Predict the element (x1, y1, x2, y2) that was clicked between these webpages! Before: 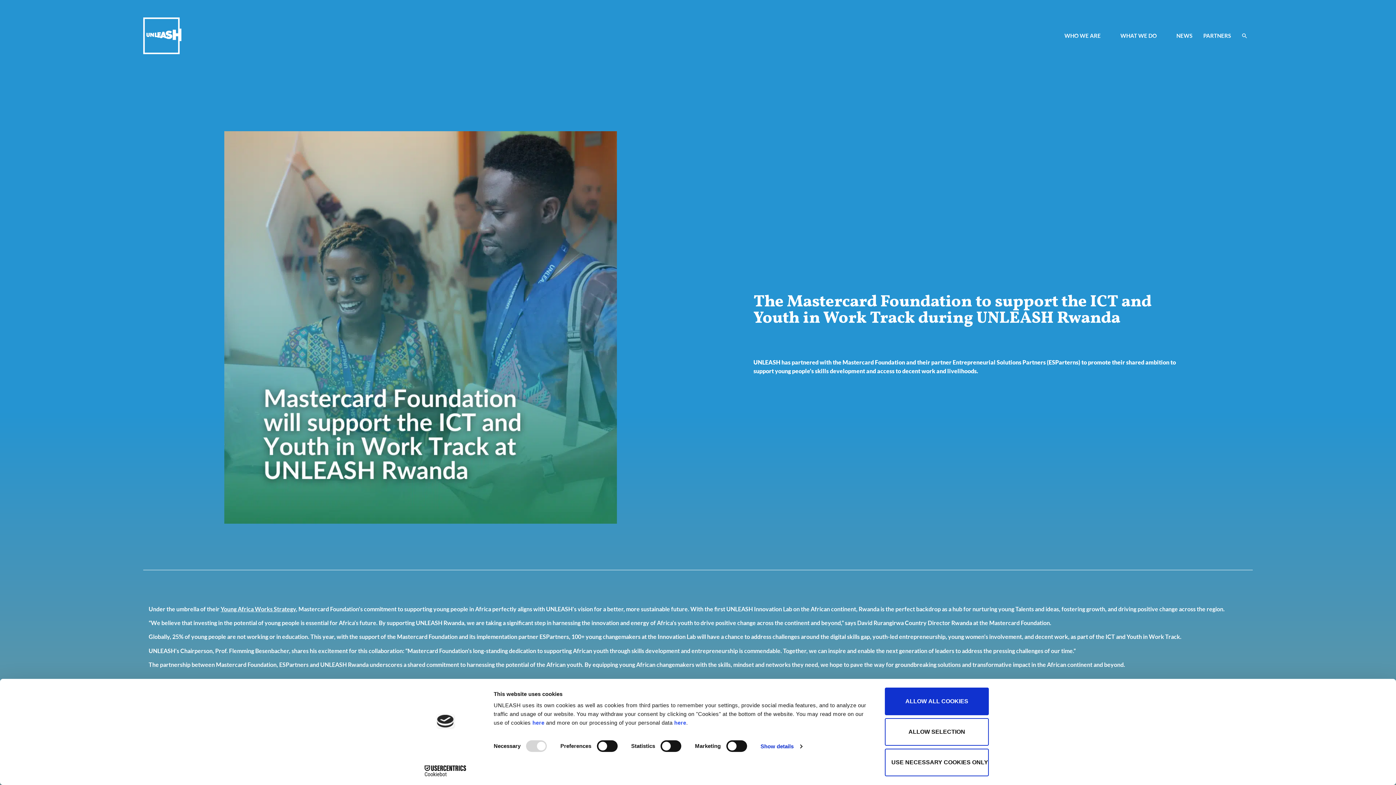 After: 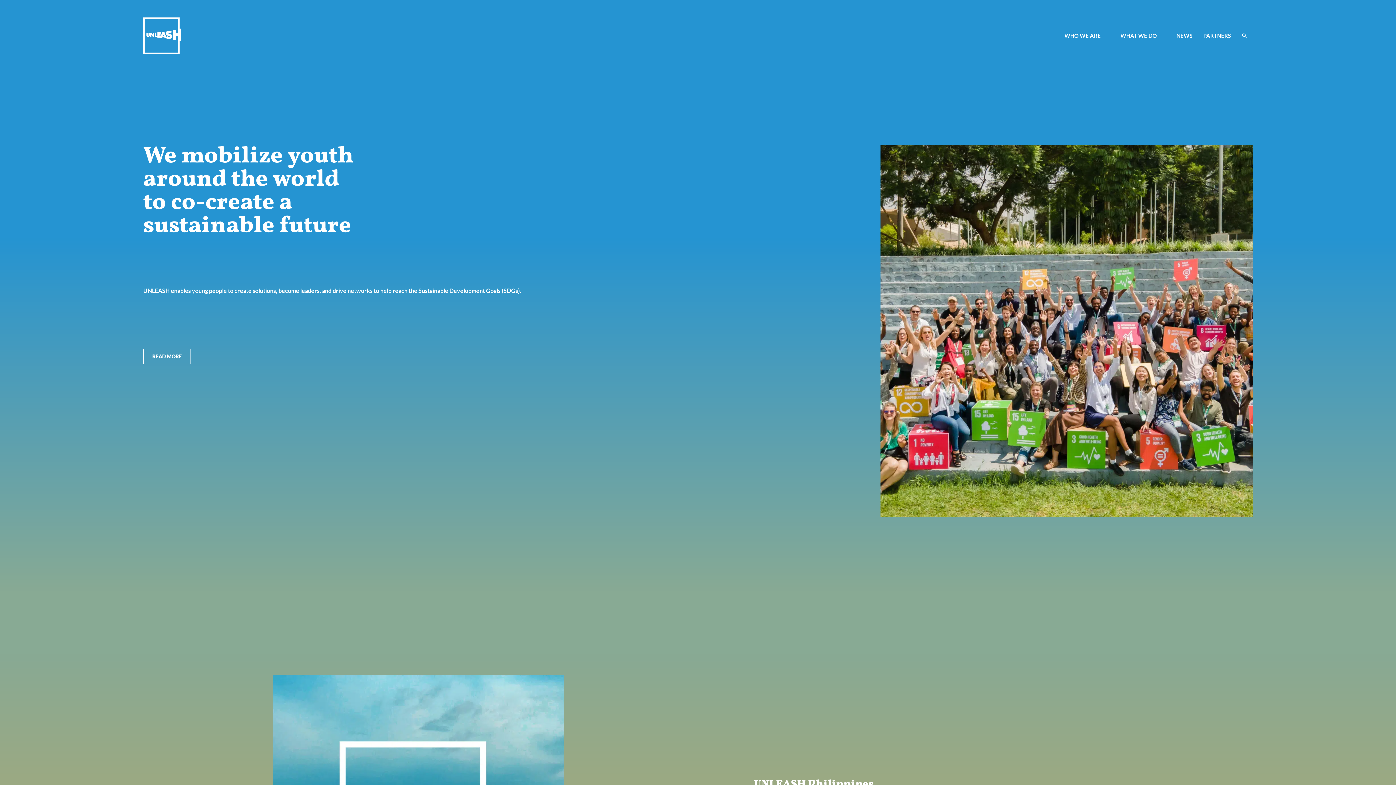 Action: bbox: (143, 17, 181, 54)